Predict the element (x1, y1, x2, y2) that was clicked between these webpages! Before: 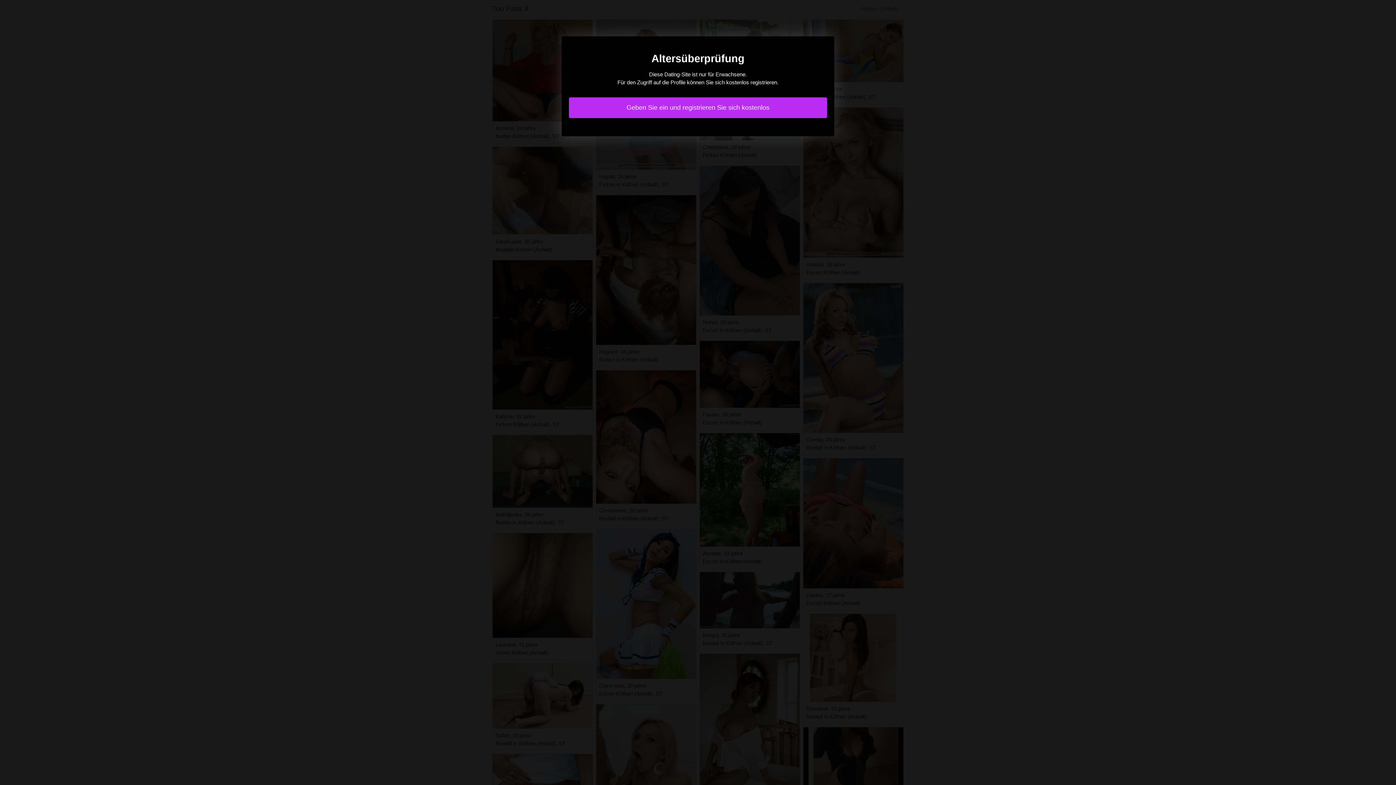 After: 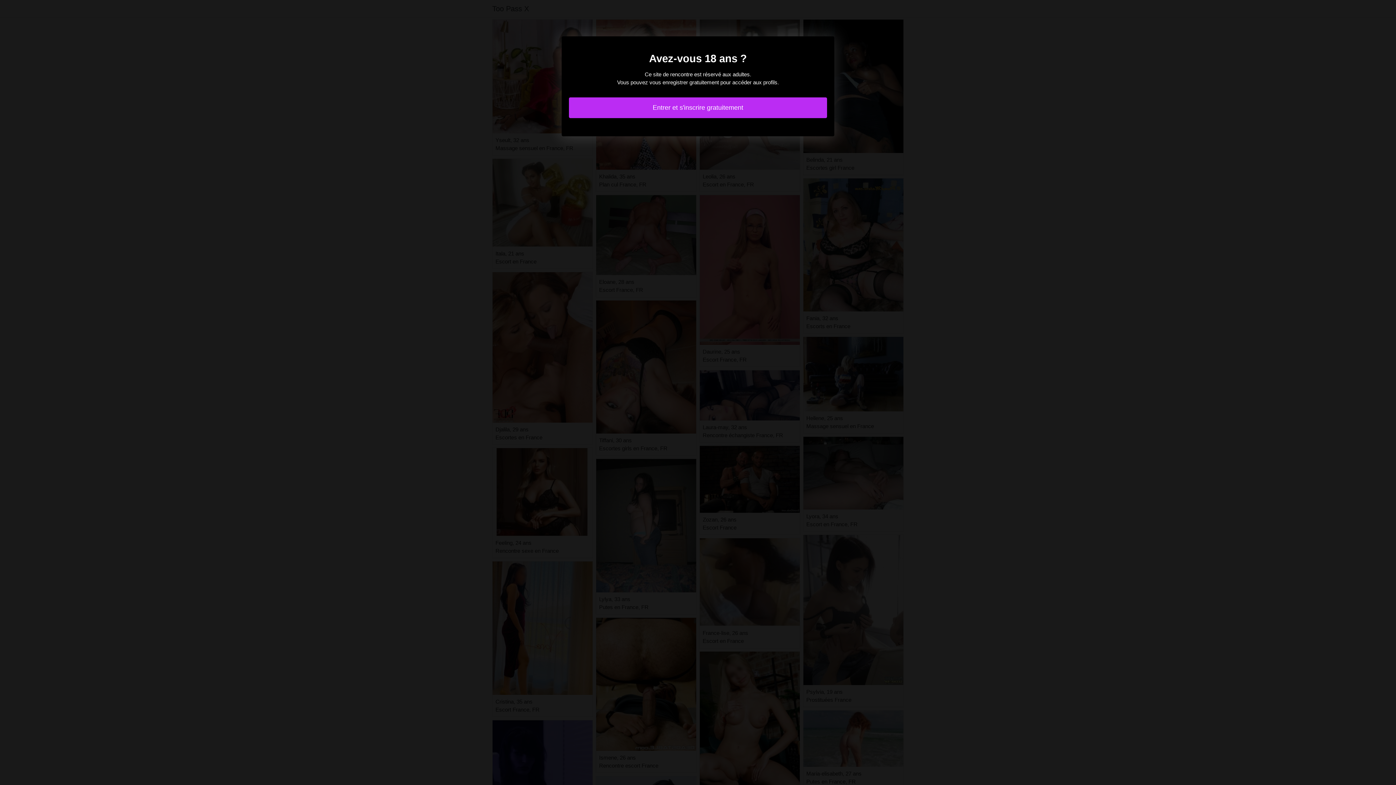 Action: bbox: (569, 97, 827, 118) label: Geben Sie ein und registrieren Sie sich kostenlos